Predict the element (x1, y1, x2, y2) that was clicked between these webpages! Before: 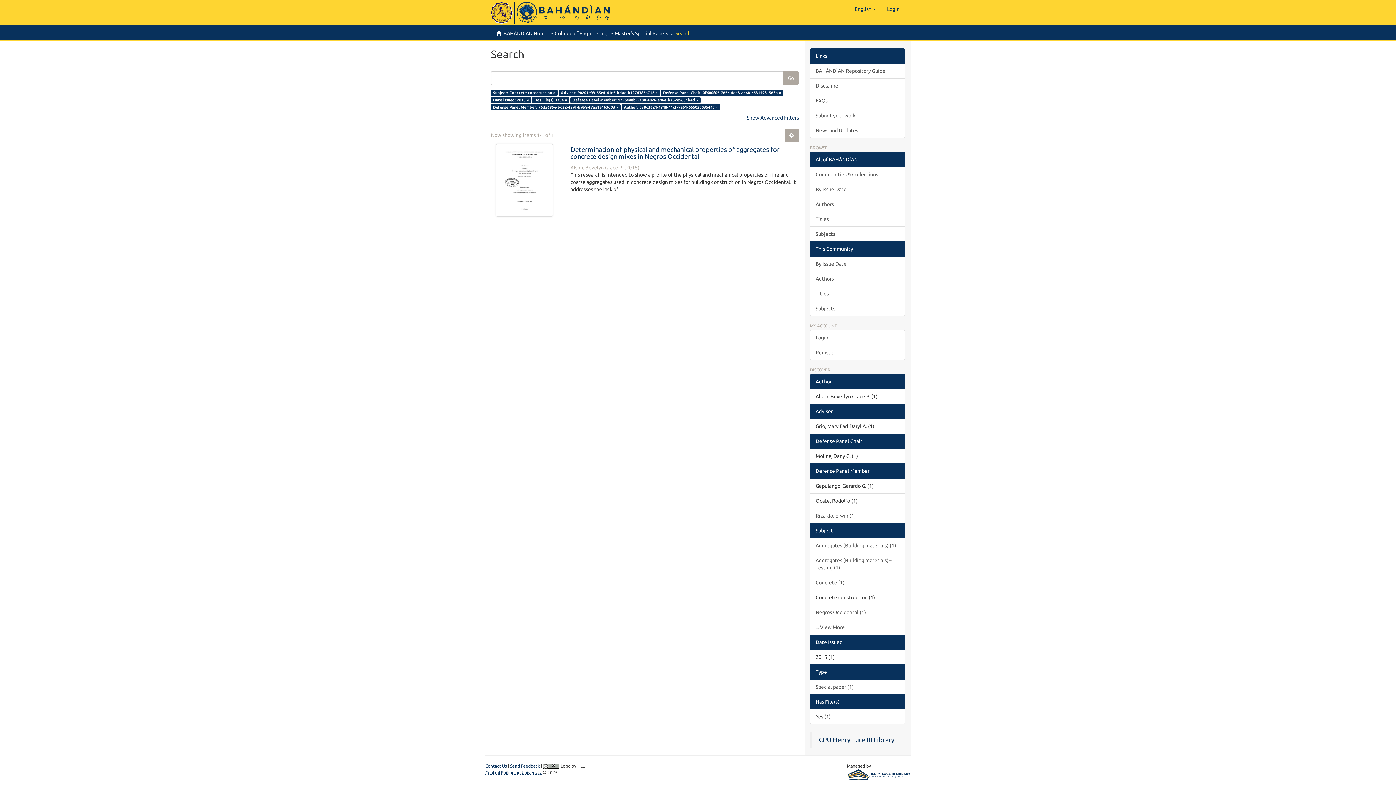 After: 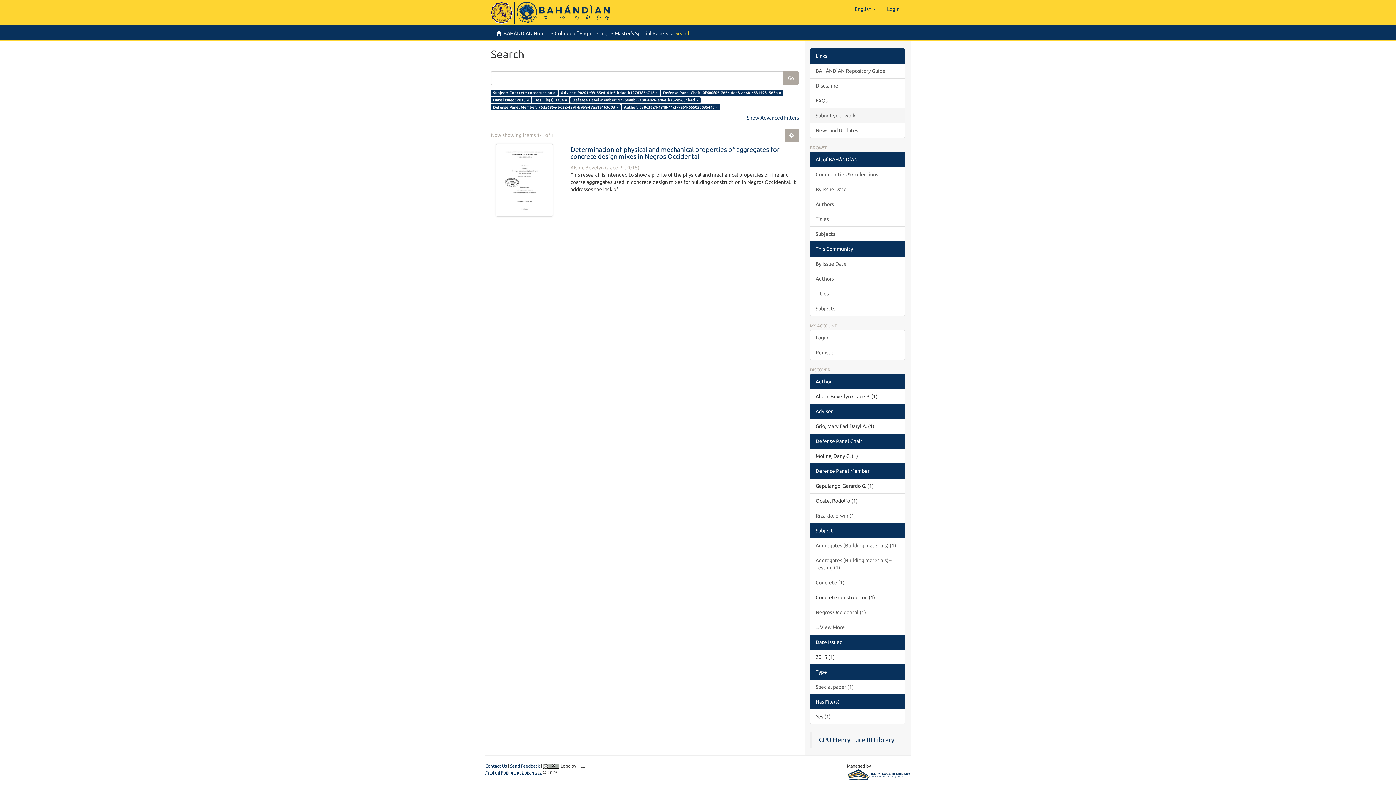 Action: bbox: (810, 108, 905, 123) label: Submit your work